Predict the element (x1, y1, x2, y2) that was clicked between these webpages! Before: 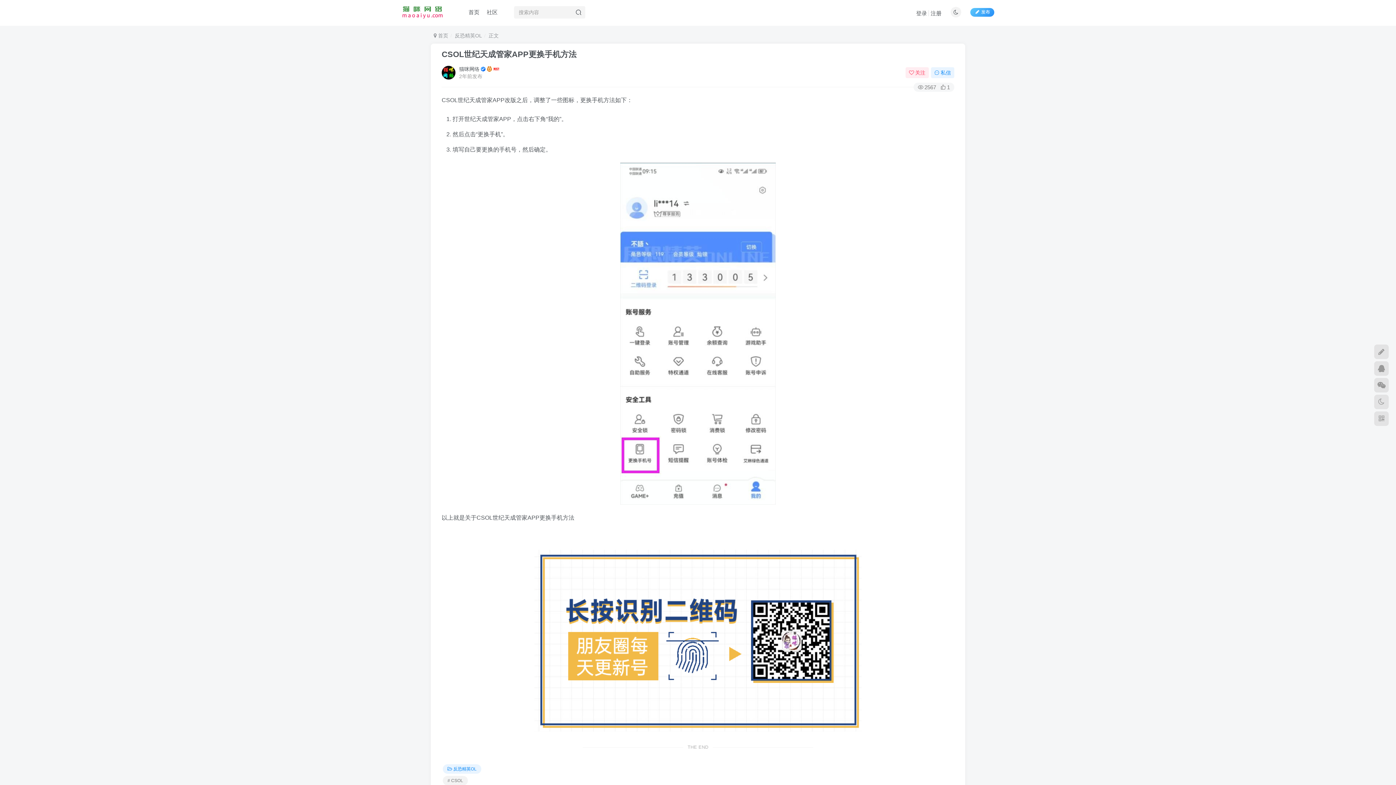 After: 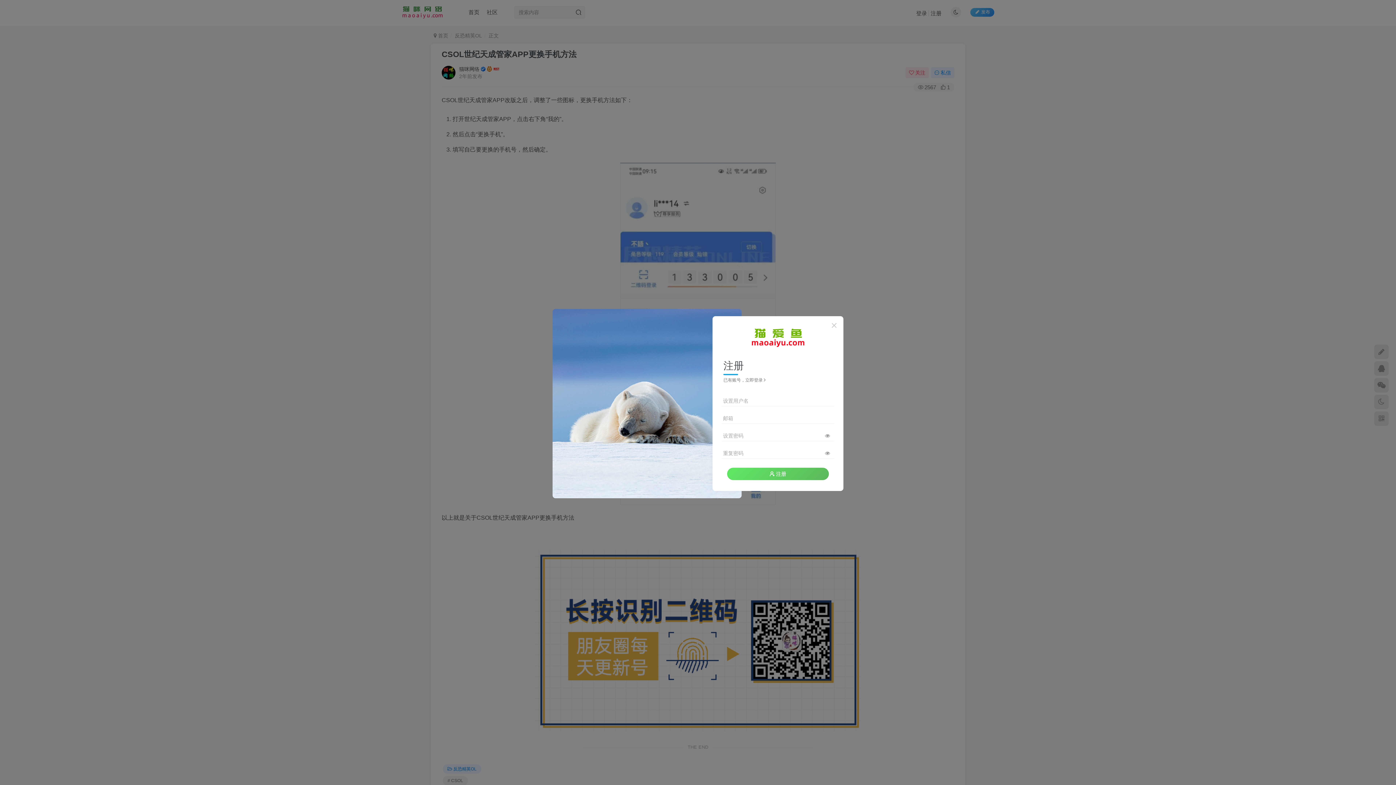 Action: label: 注册 bbox: (930, 10, 941, 16)